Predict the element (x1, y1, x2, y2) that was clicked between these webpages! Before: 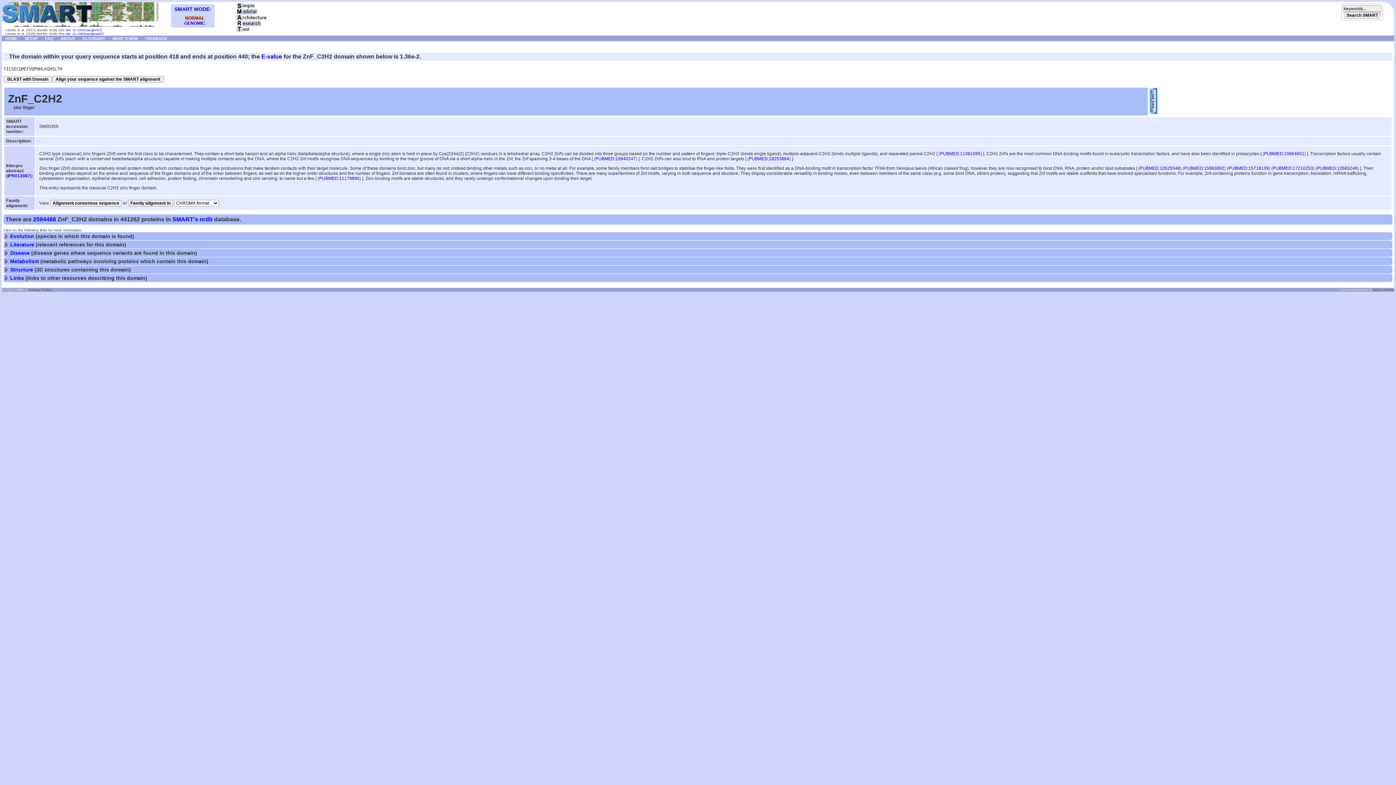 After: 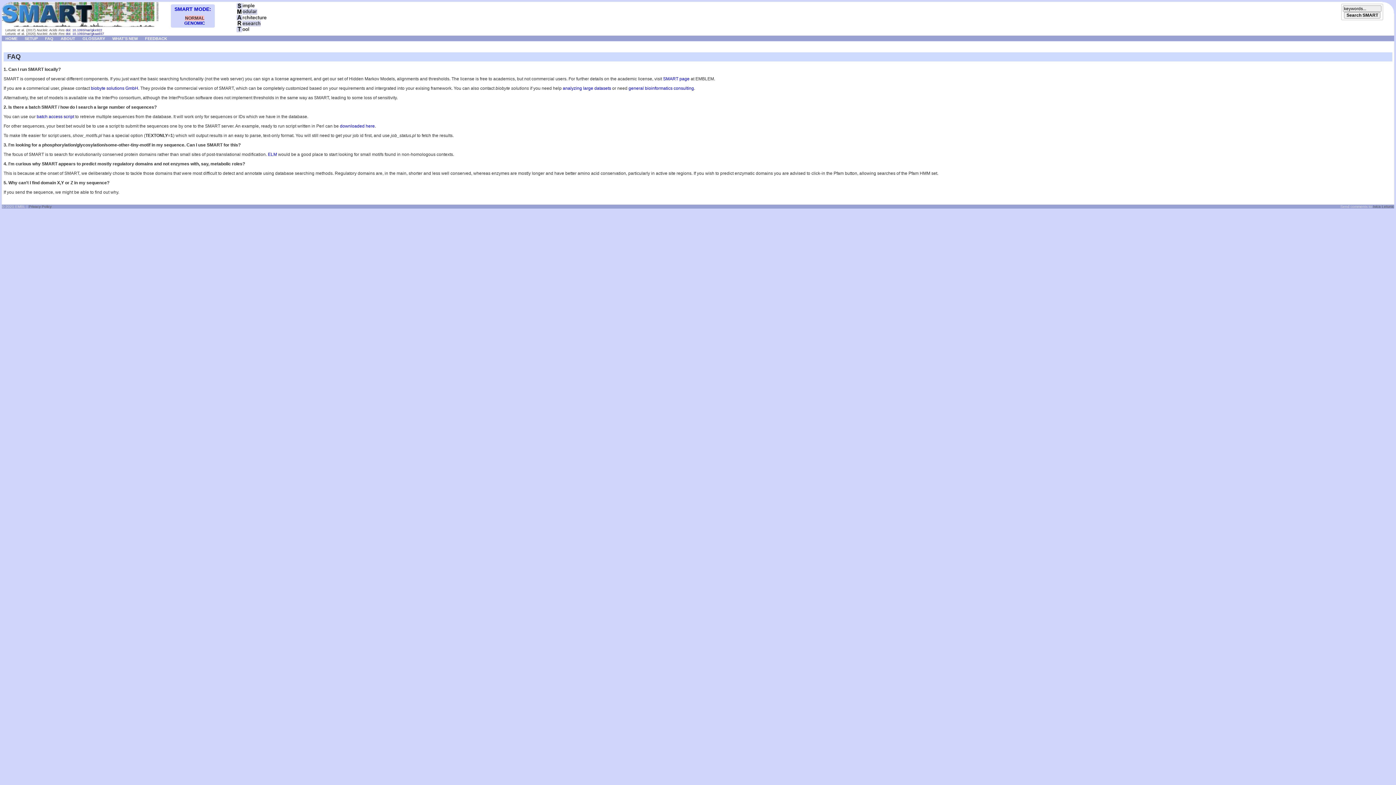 Action: bbox: (41, 35, 57, 40) label: FAQ